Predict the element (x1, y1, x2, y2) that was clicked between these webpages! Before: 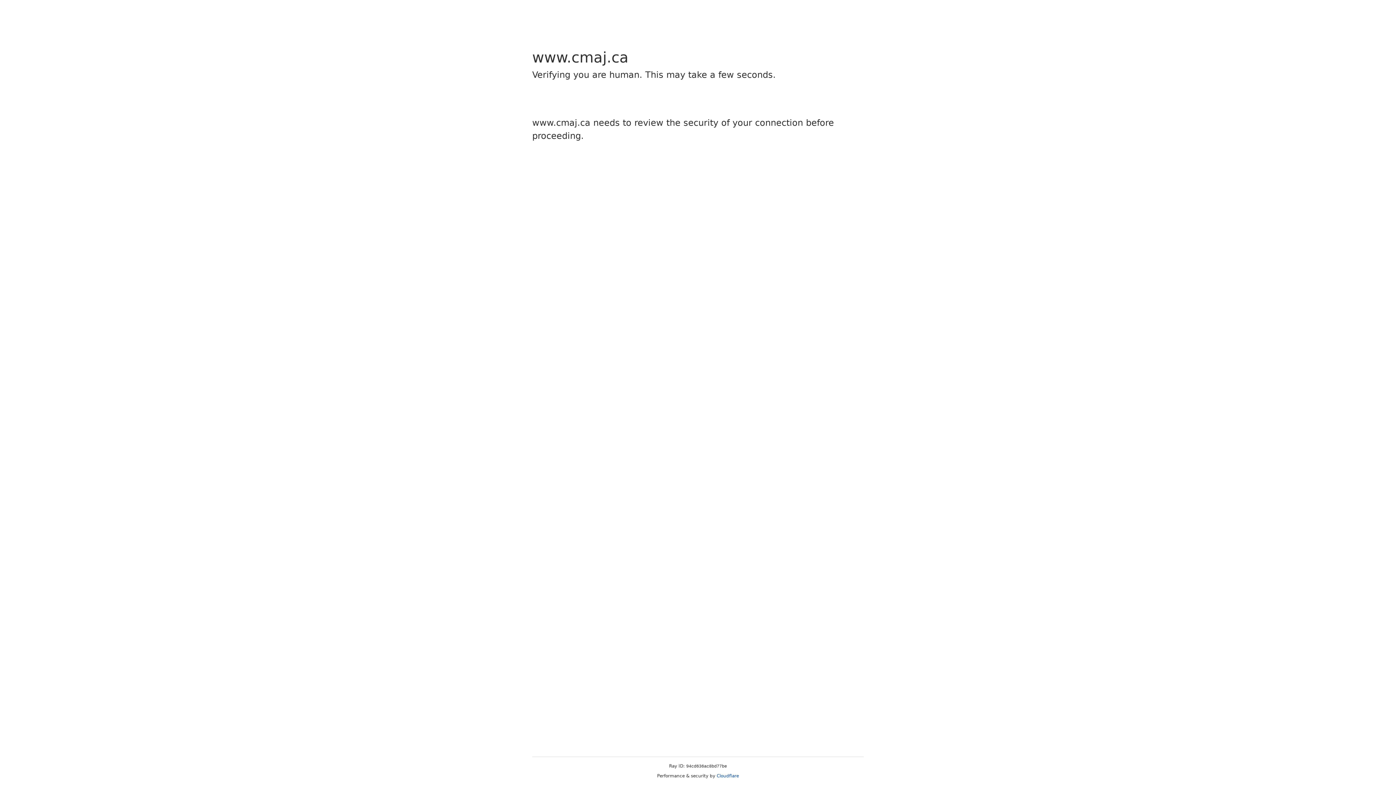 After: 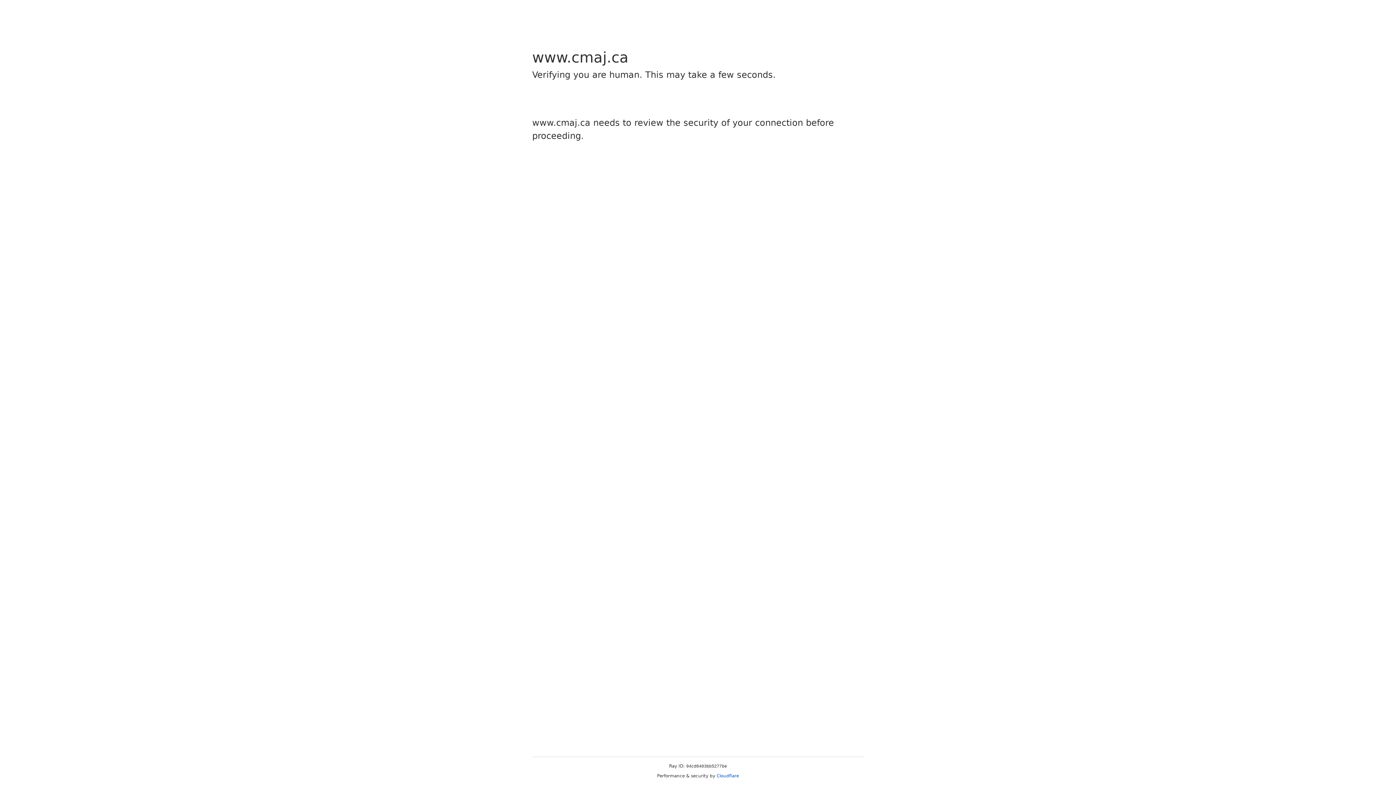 Action: label: Cloudflare bbox: (716, 773, 739, 778)